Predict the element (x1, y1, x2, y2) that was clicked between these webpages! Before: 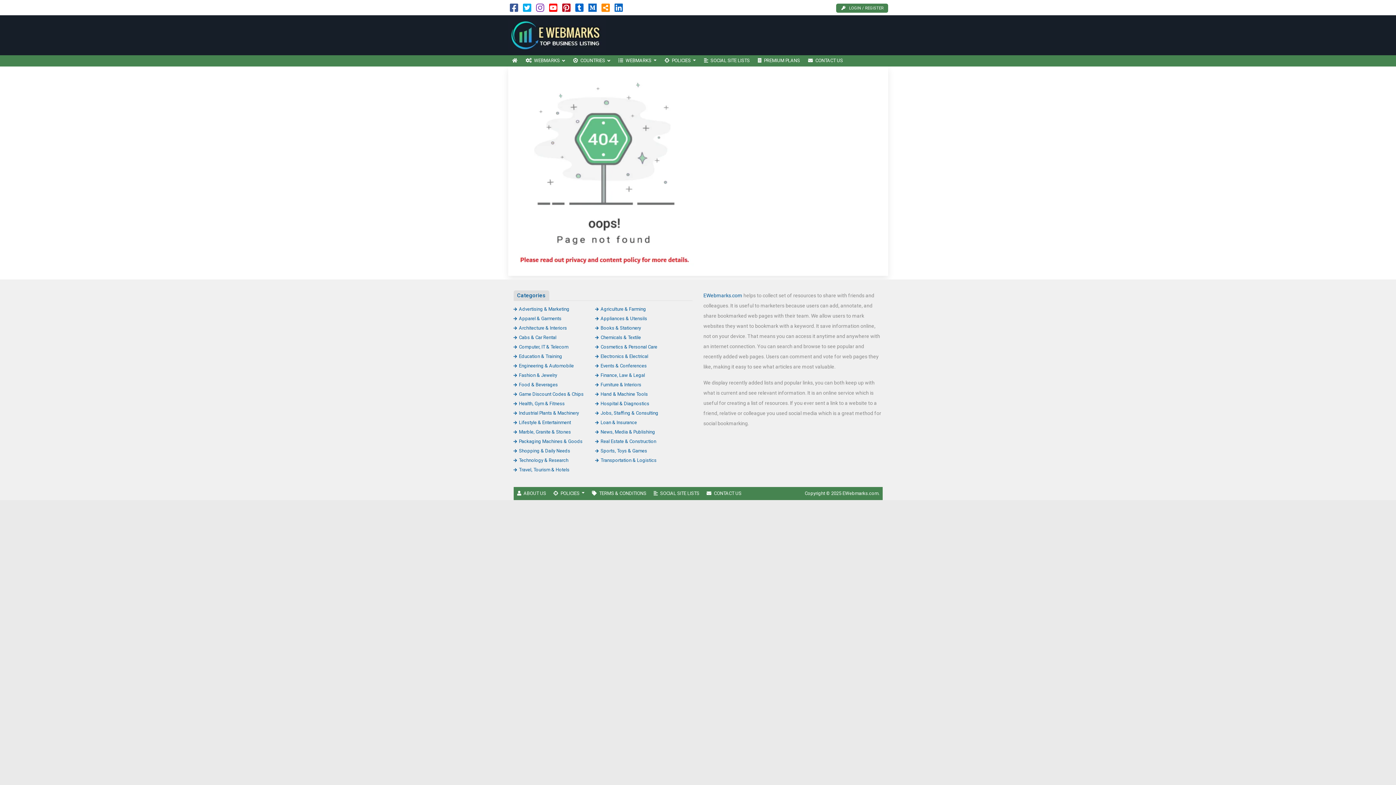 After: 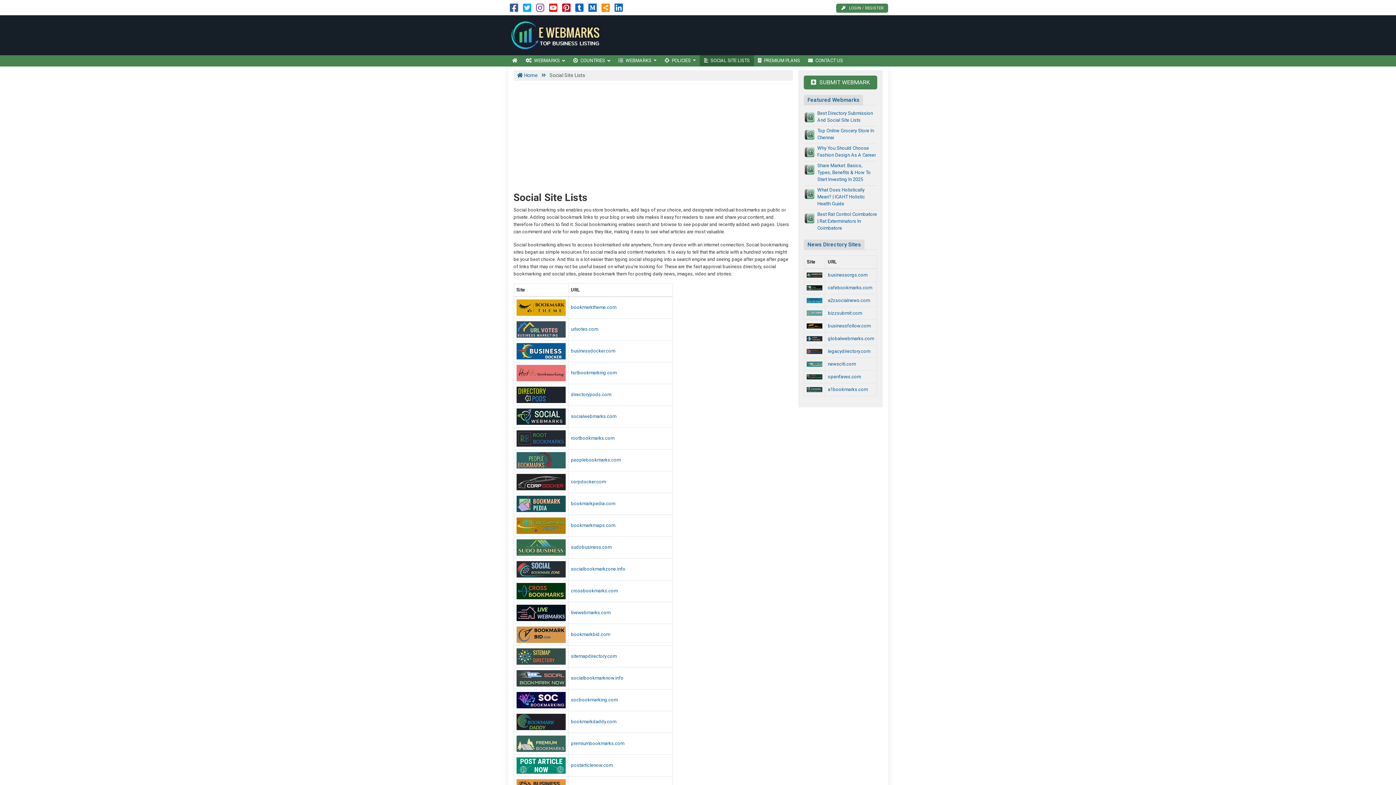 Action: bbox: (700, 55, 754, 66) label: SOCIAL SITE LISTS